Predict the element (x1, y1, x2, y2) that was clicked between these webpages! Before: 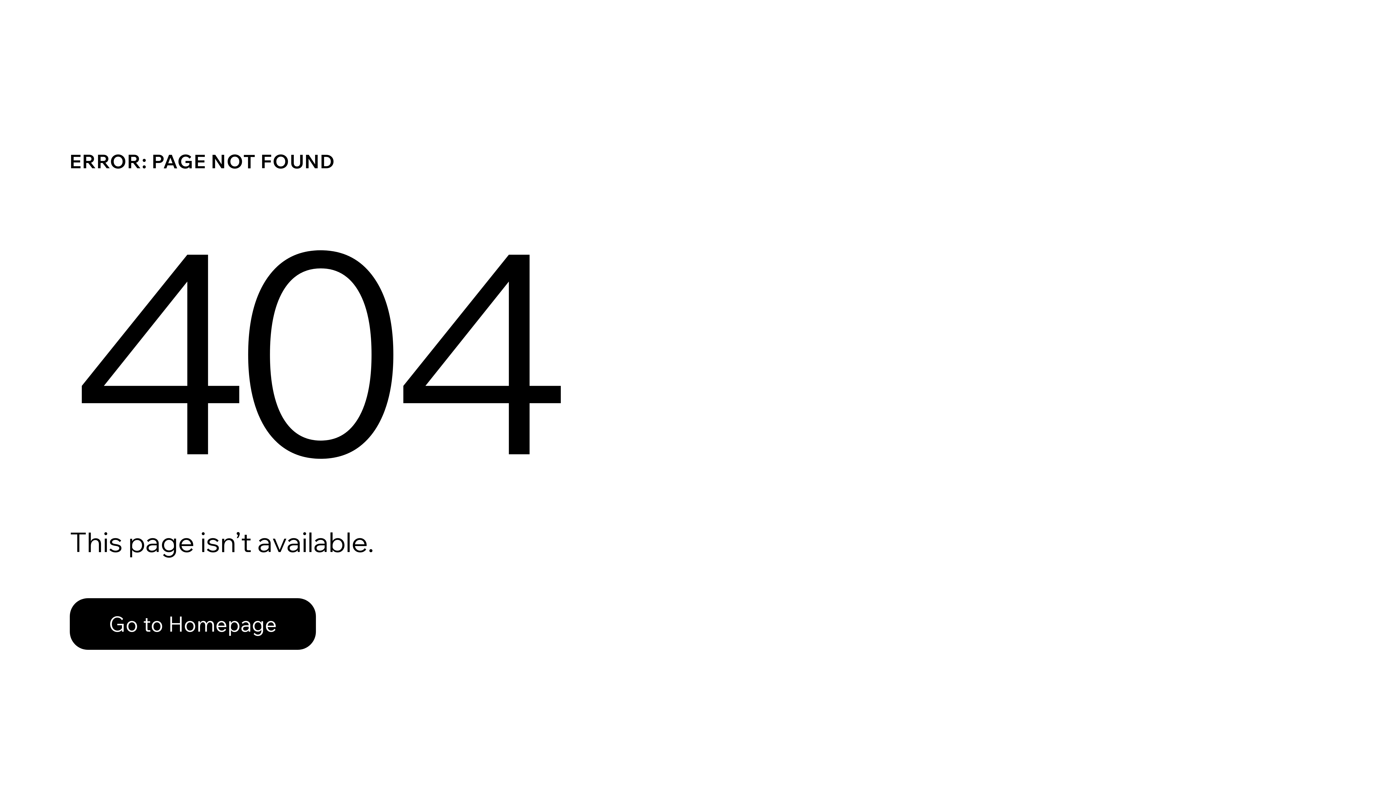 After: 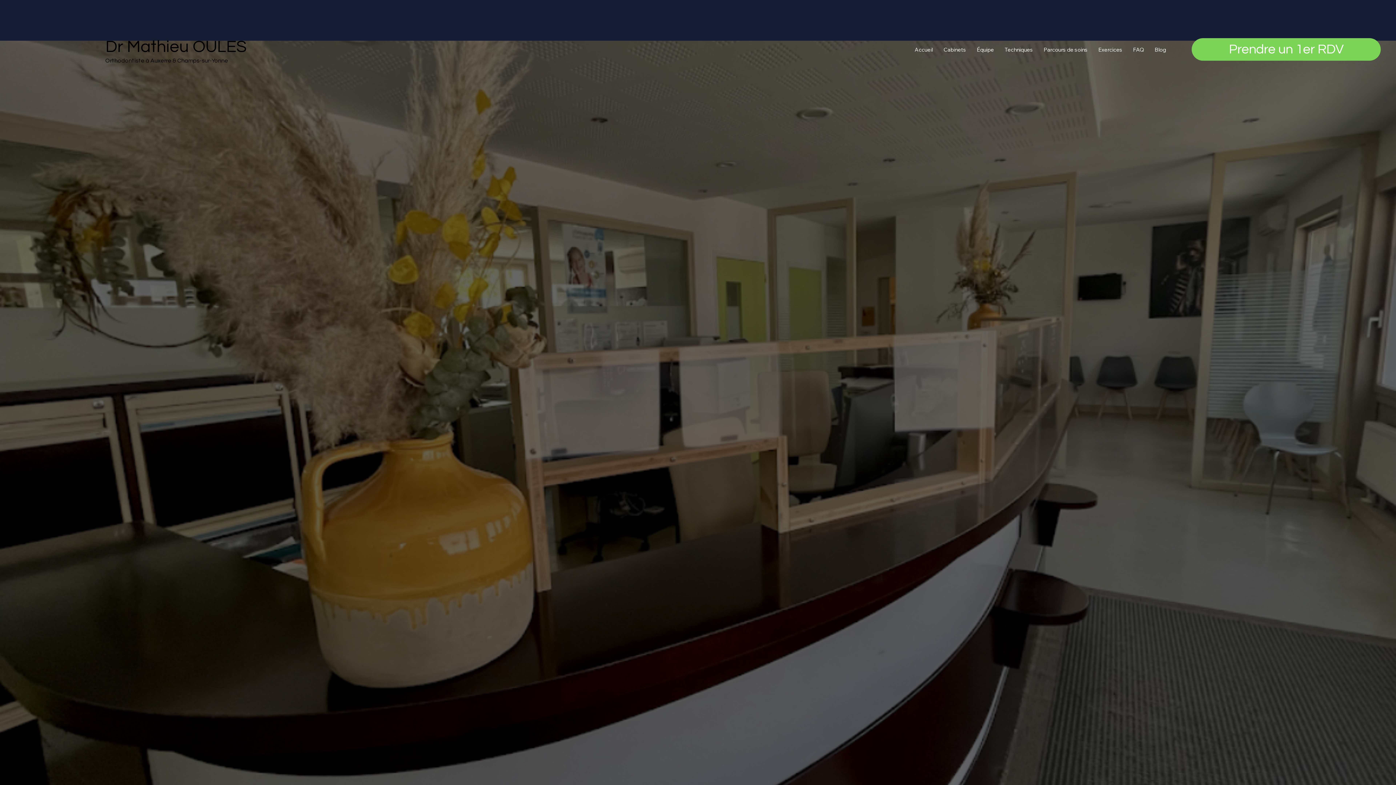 Action: label: Go to Homepage bbox: (69, 582, 768, 659)